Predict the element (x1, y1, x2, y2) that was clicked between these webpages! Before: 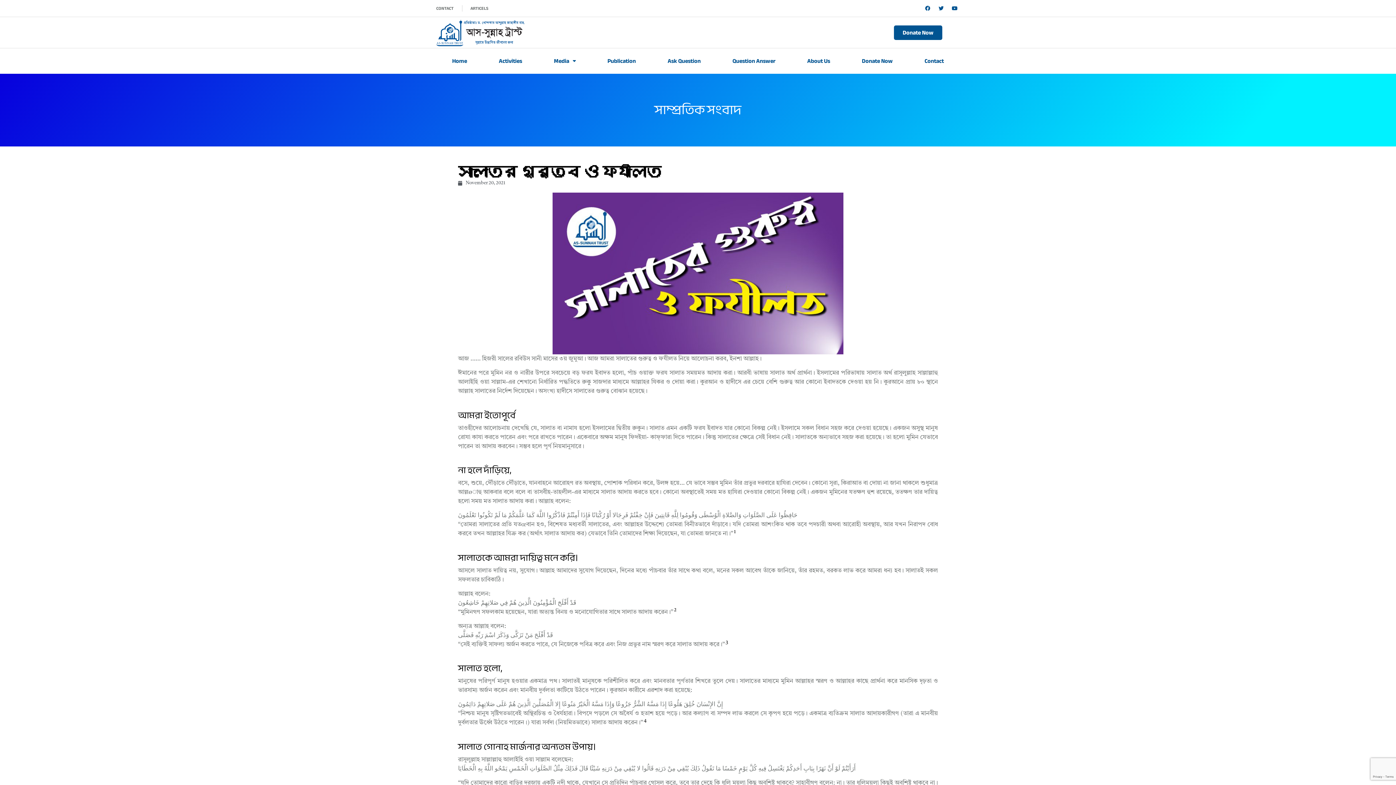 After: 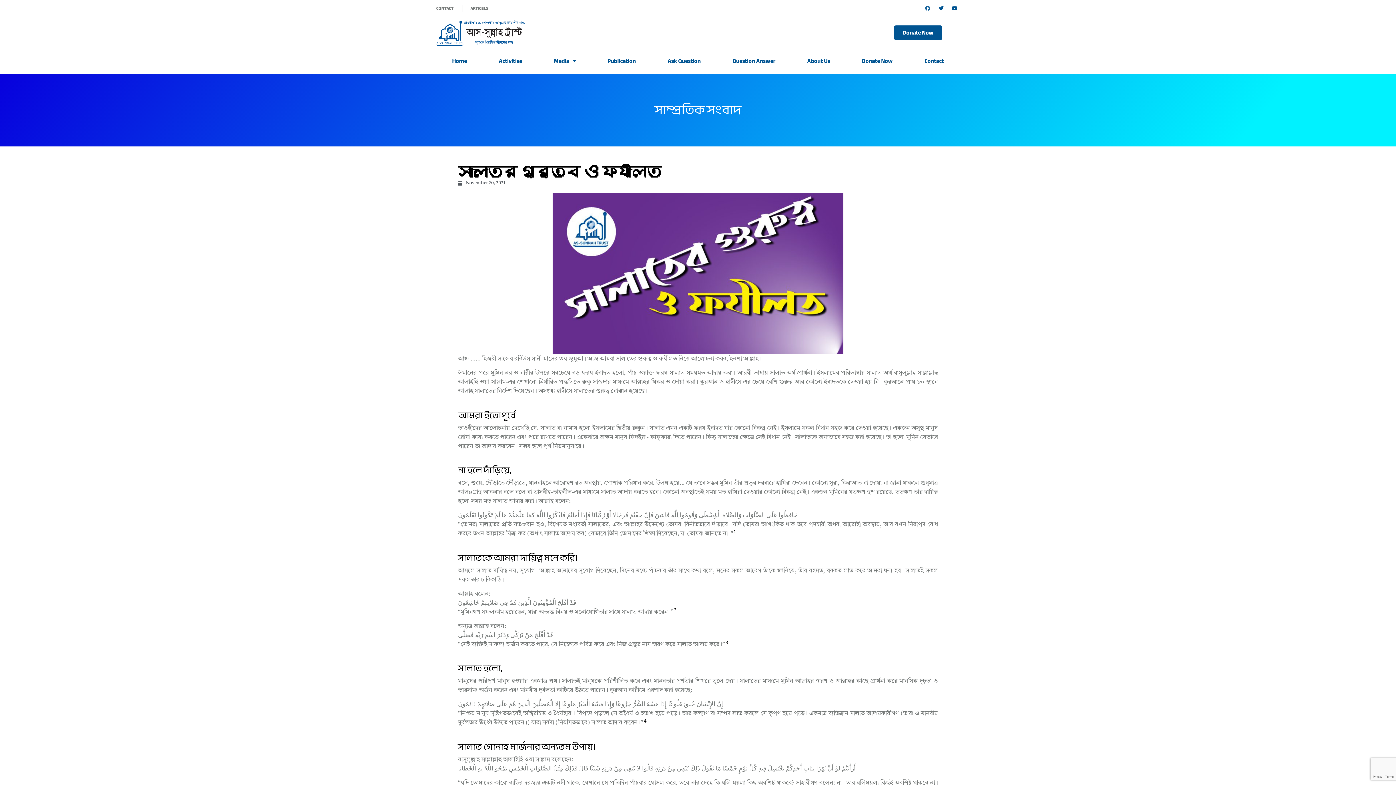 Action: bbox: (922, 3, 933, 13) label: Facebook